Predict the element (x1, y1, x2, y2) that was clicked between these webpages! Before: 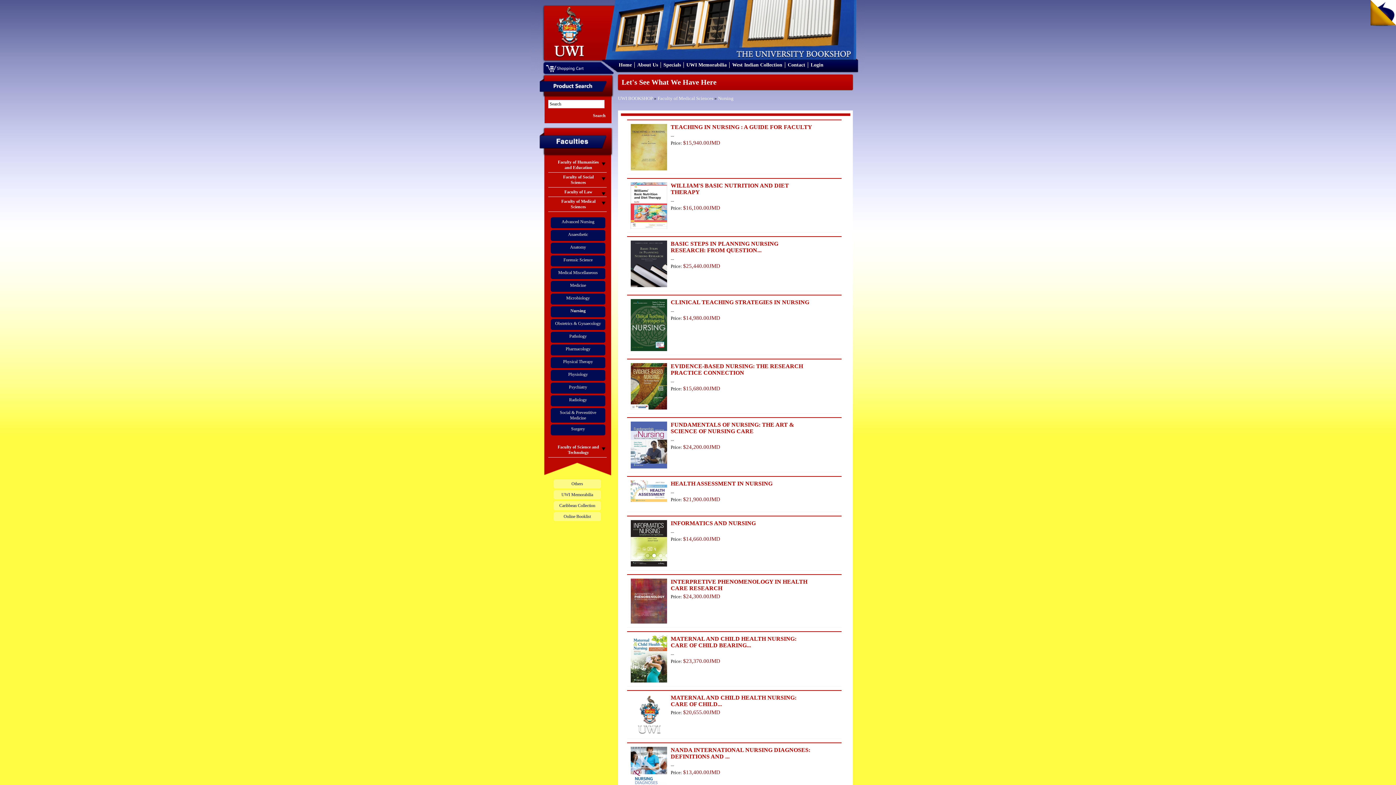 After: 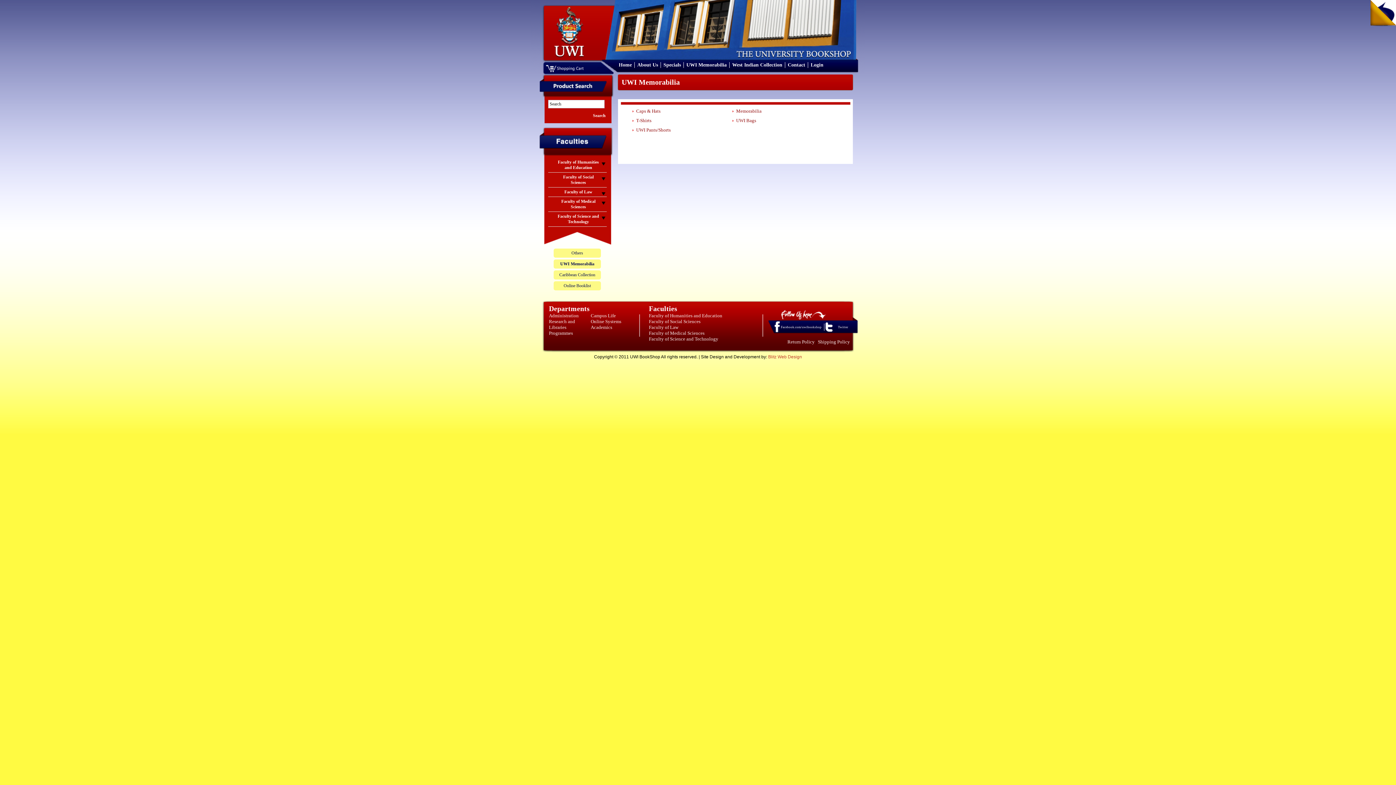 Action: bbox: (561, 492, 593, 497) label: UWI Memorabilia